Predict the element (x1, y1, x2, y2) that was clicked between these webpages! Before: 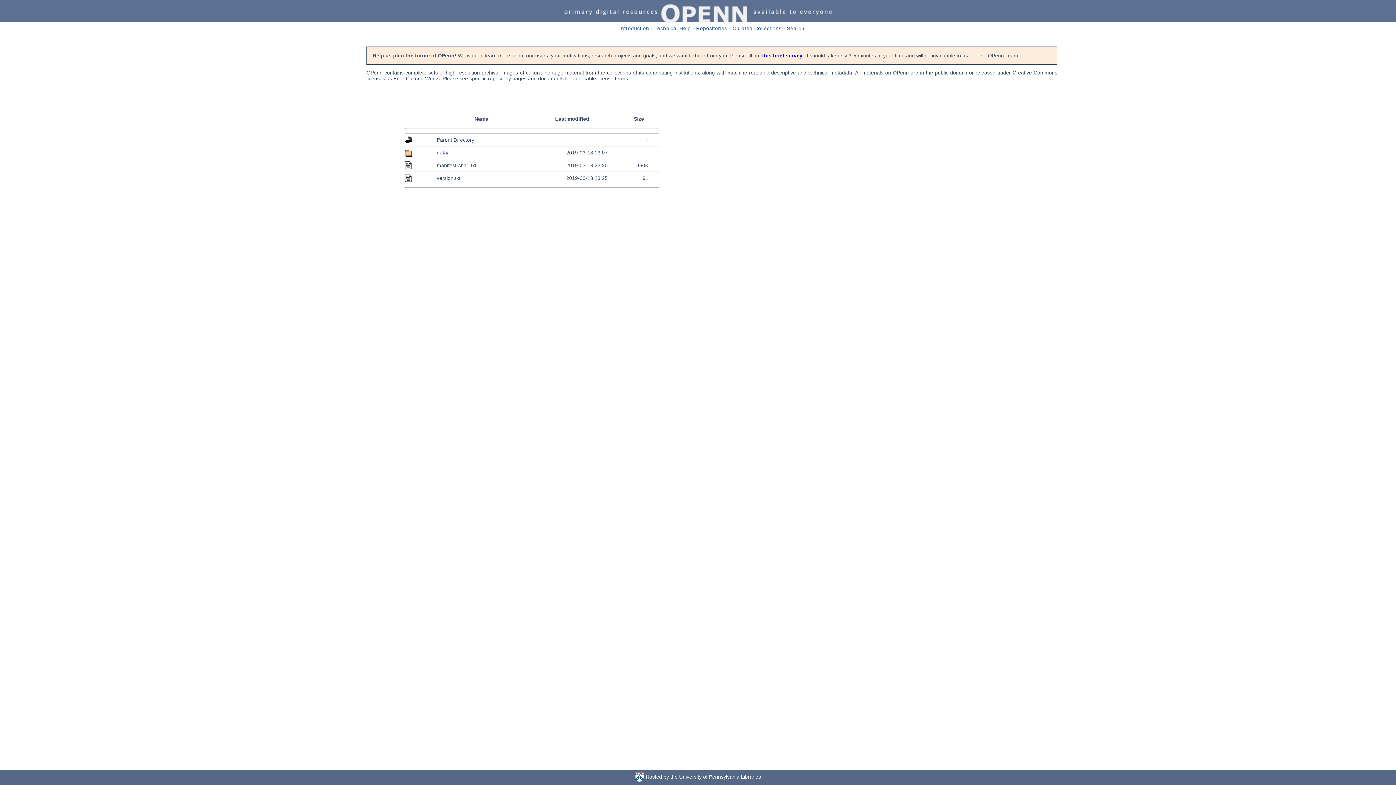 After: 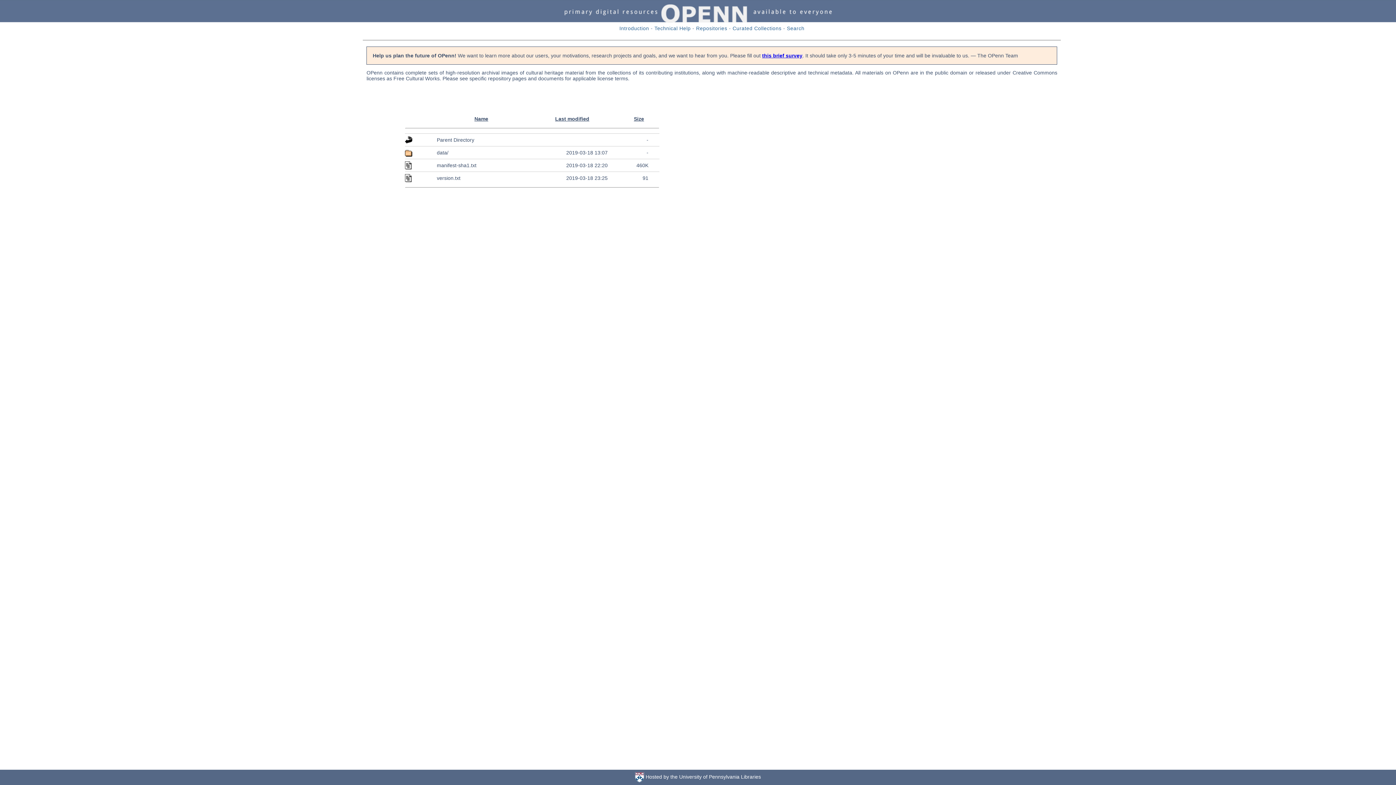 Action: bbox: (555, 116, 589, 121) label: Last modified